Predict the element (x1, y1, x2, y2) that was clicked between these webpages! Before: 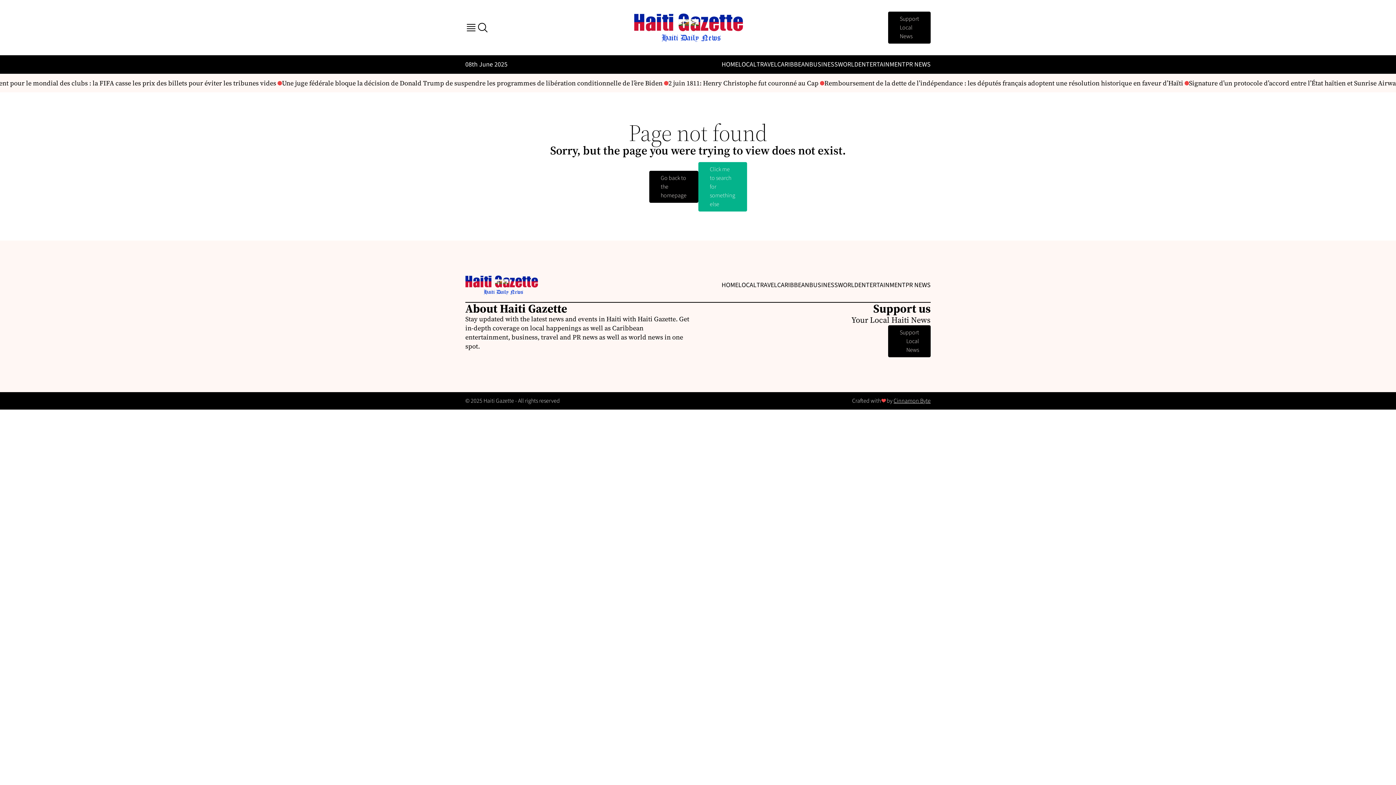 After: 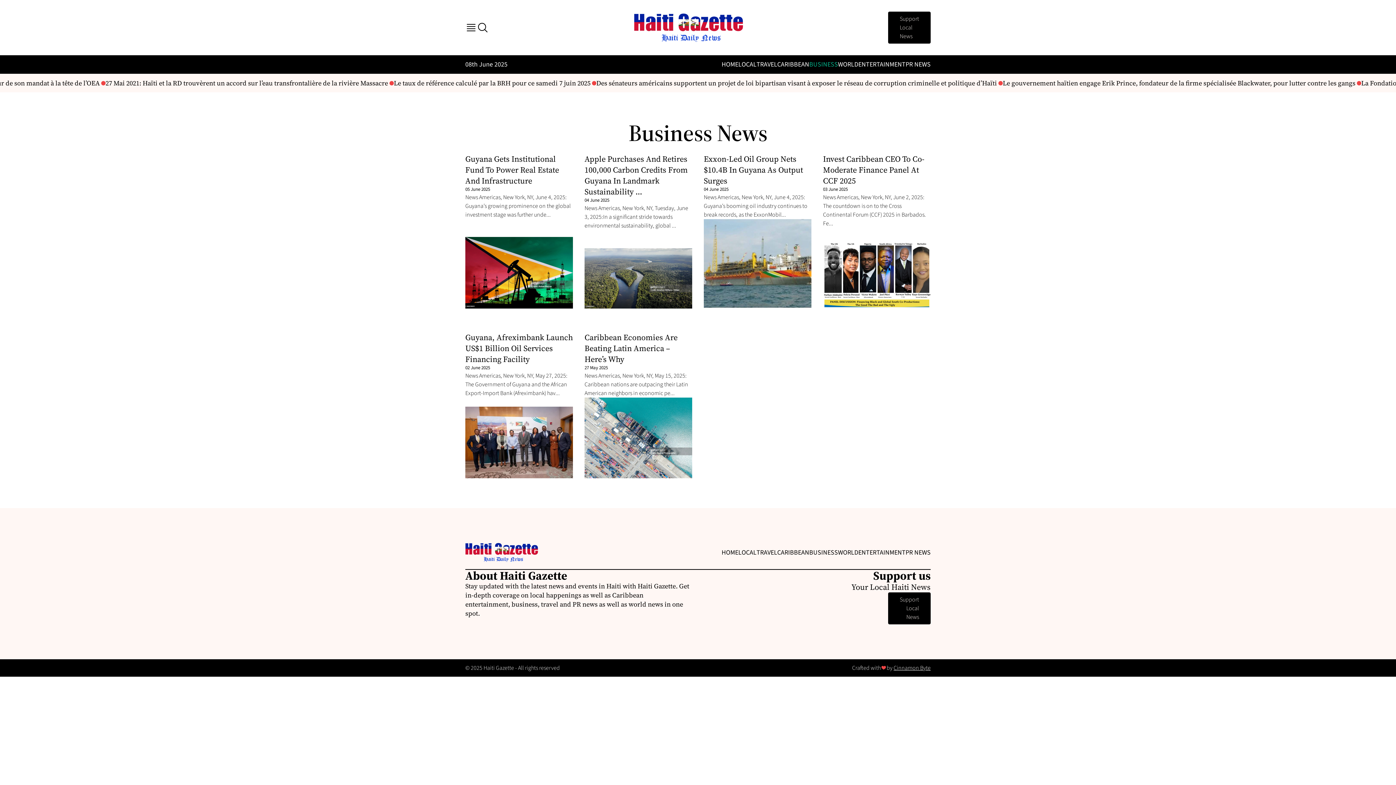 Action: label: BUSINESS bbox: (809, 280, 838, 289)